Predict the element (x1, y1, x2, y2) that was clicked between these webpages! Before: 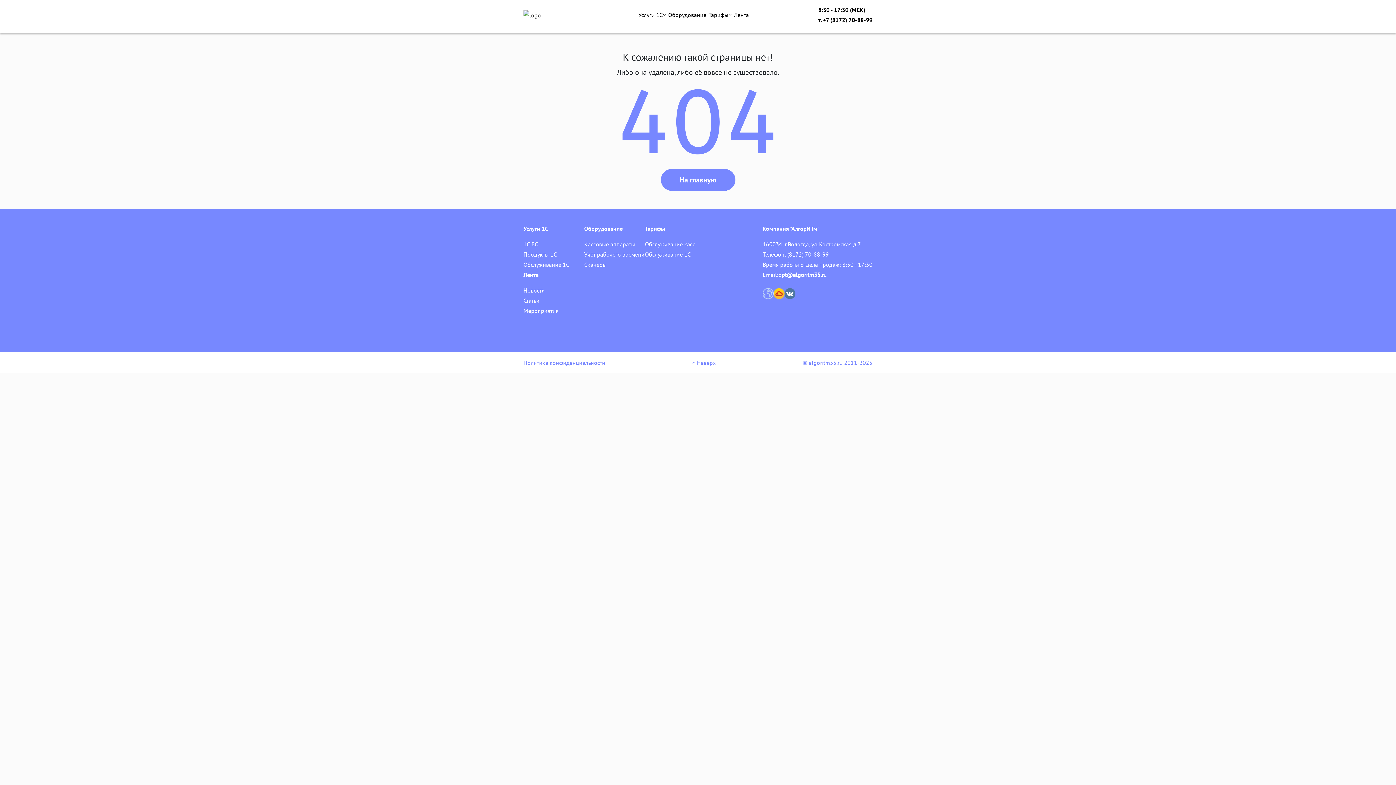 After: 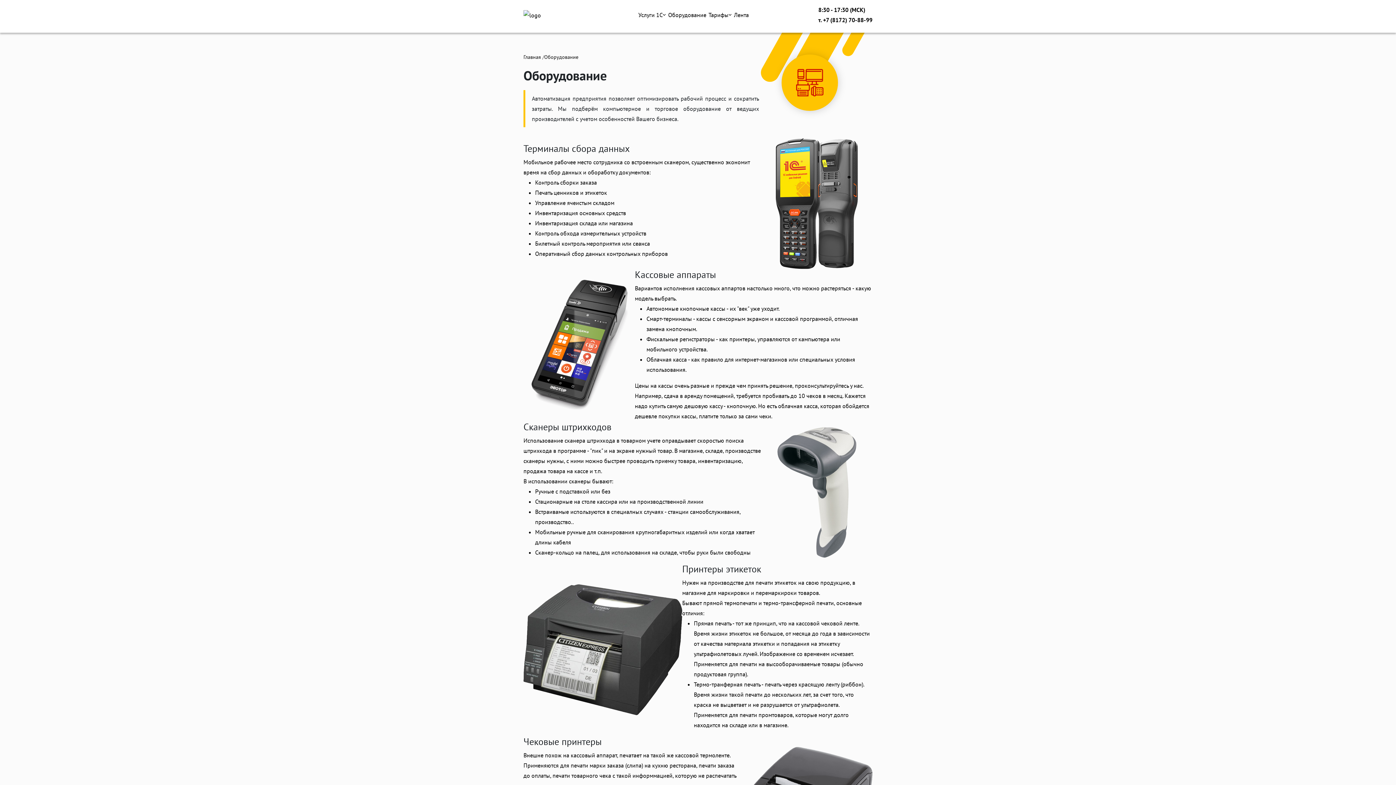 Action: bbox: (584, 259, 645, 269) label: Сканеры